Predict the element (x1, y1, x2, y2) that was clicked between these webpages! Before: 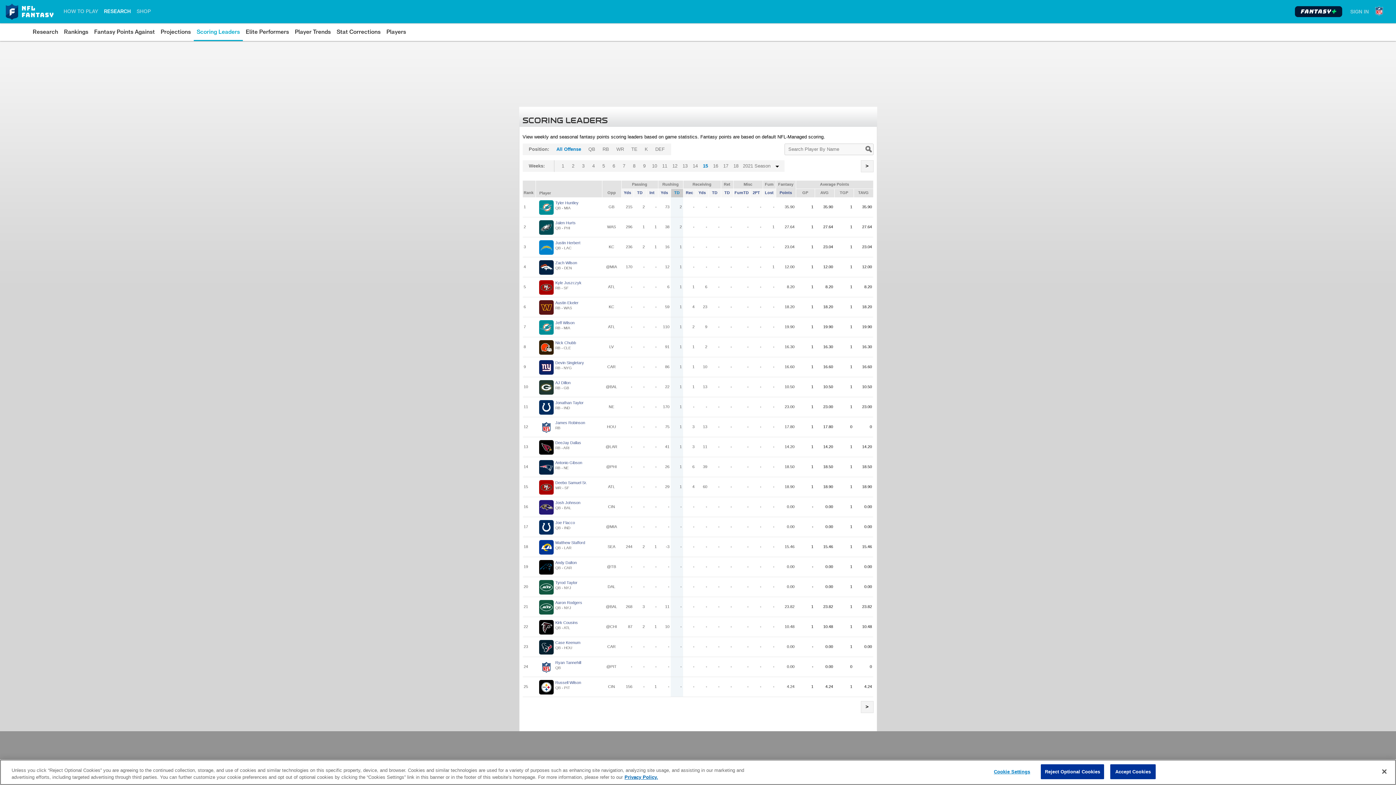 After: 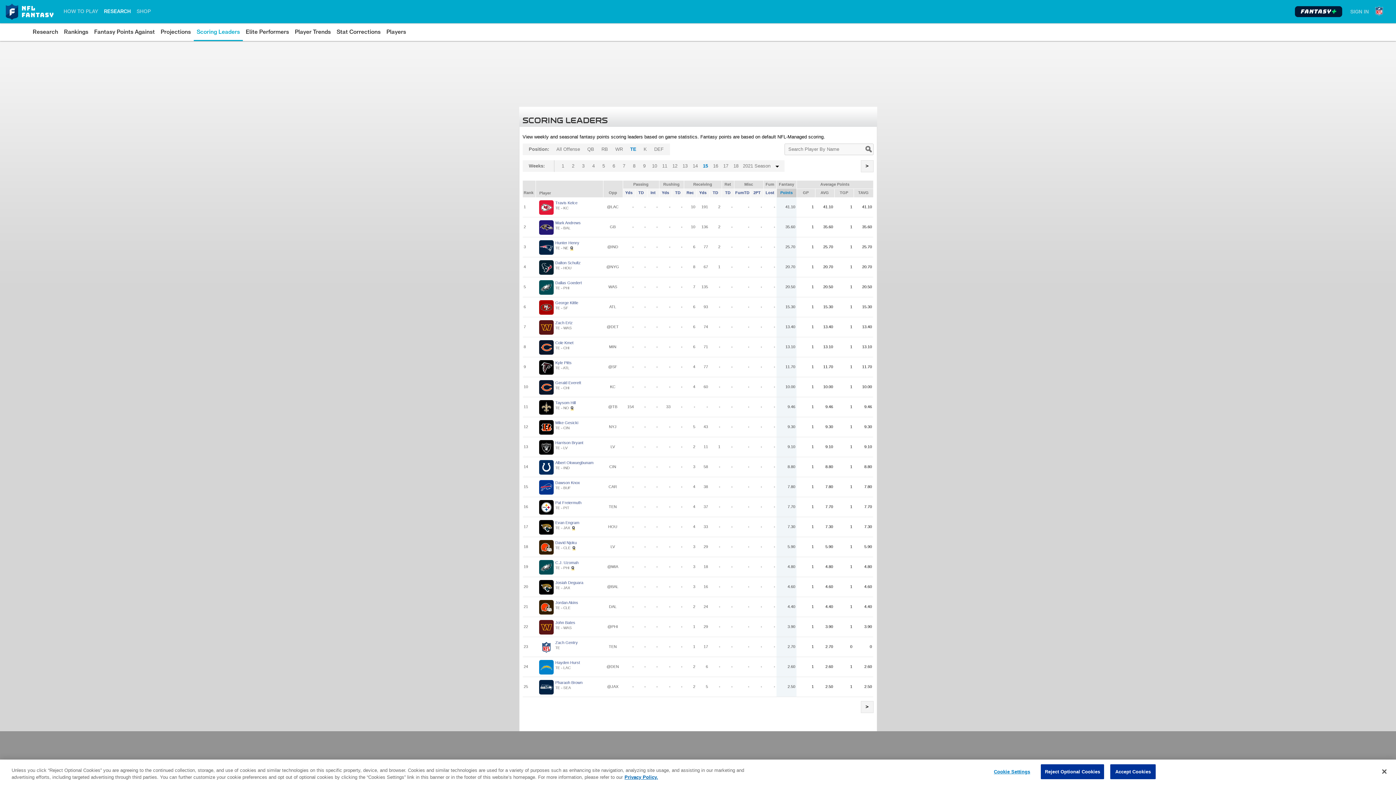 Action: label: TE bbox: (628, 143, 640, 155)